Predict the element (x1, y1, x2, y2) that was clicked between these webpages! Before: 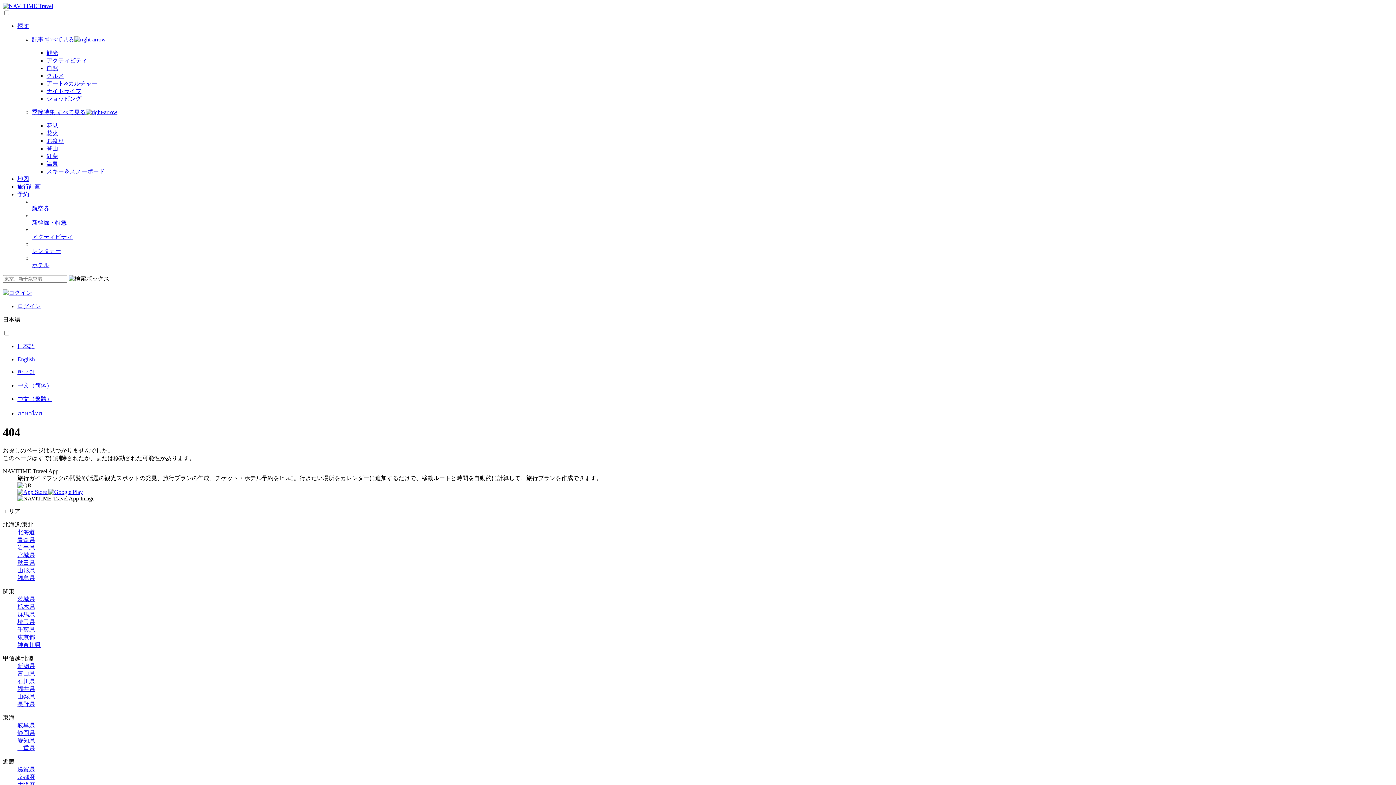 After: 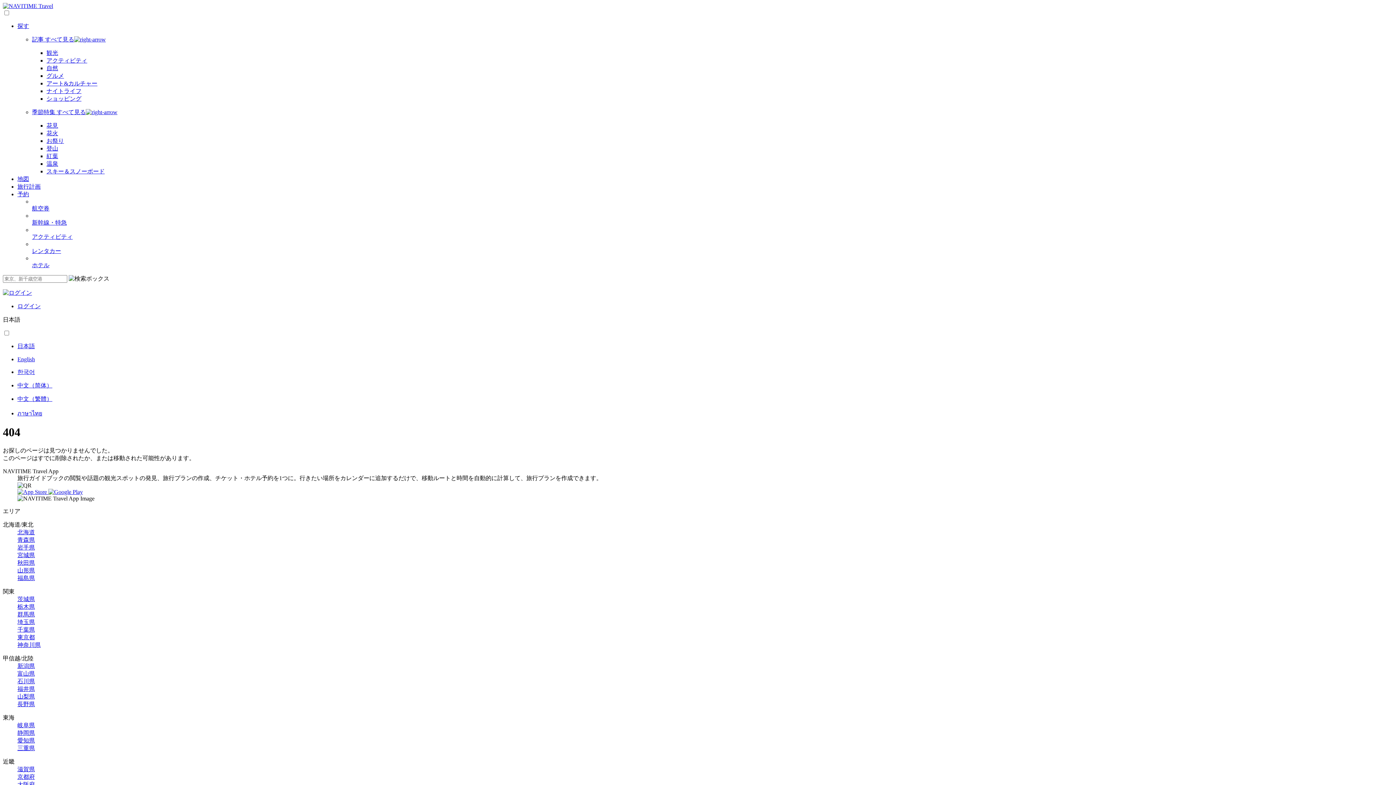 Action: label: 神奈川県 bbox: (17, 642, 40, 648)